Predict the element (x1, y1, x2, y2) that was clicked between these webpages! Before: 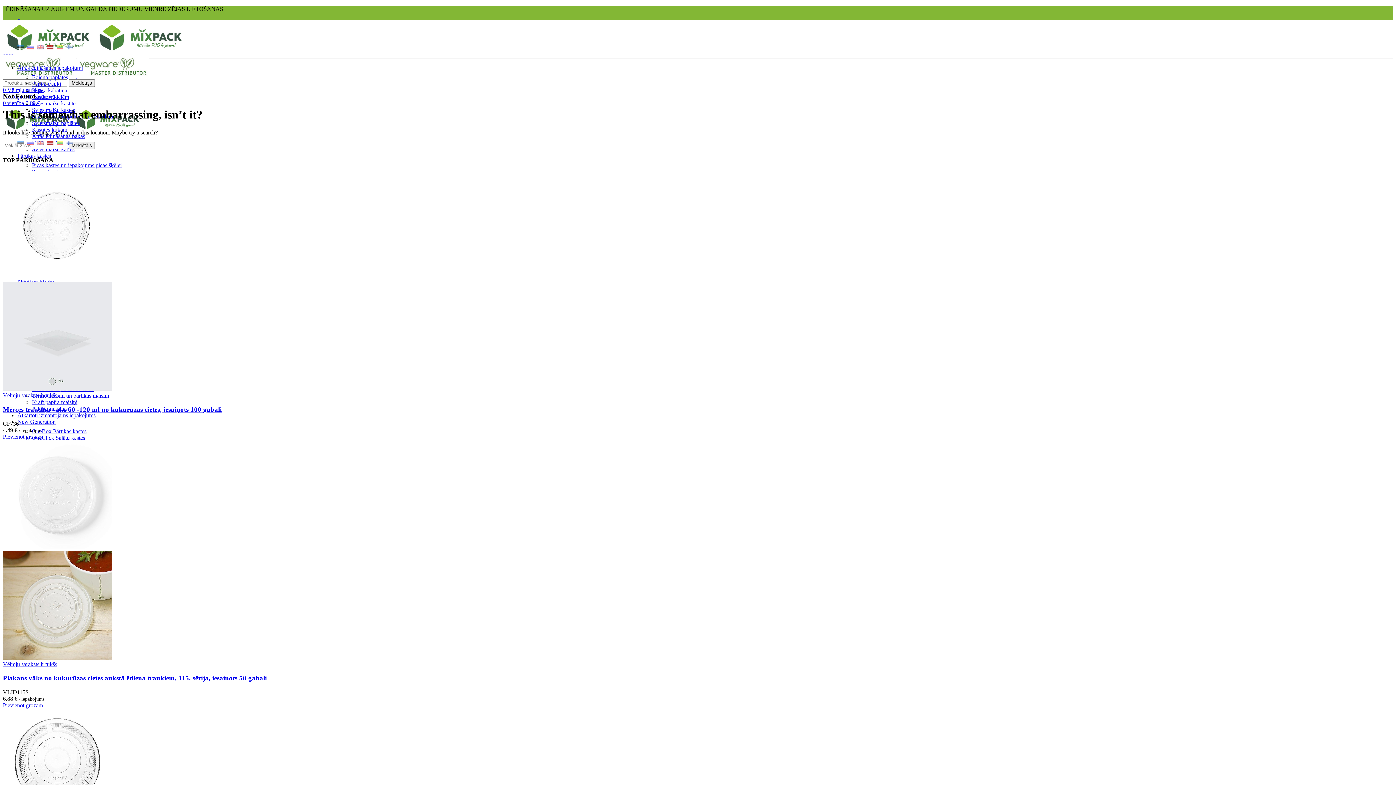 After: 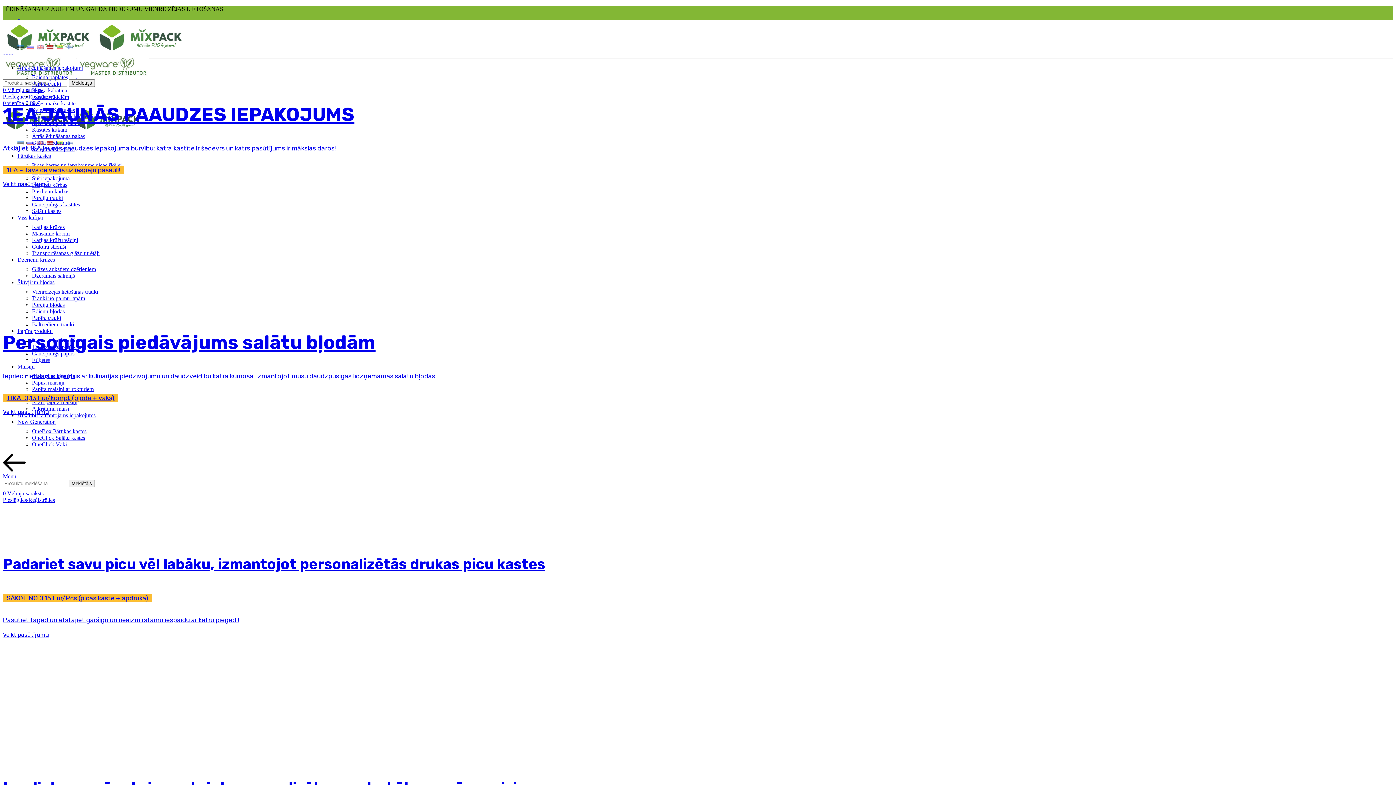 Action: bbox: (77, 72, 149, 78)